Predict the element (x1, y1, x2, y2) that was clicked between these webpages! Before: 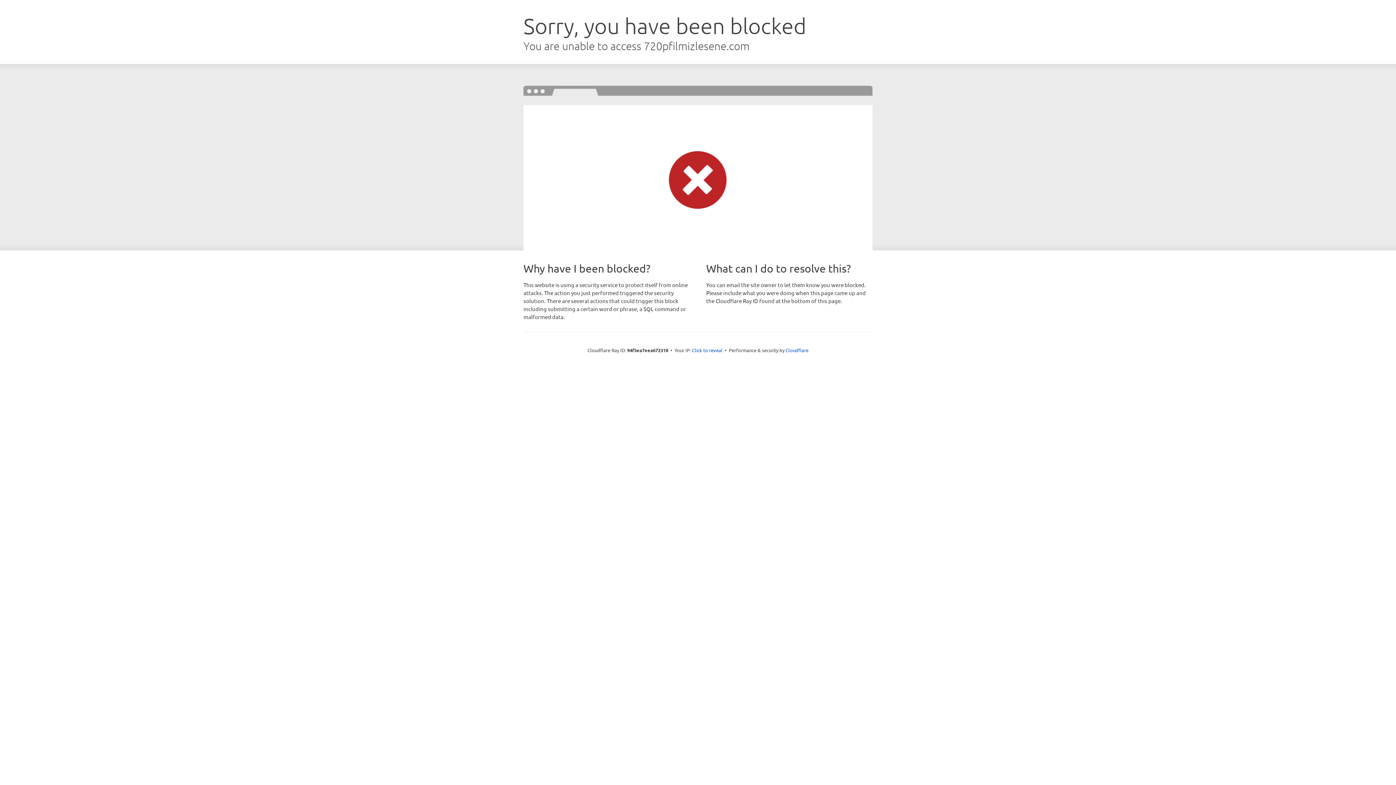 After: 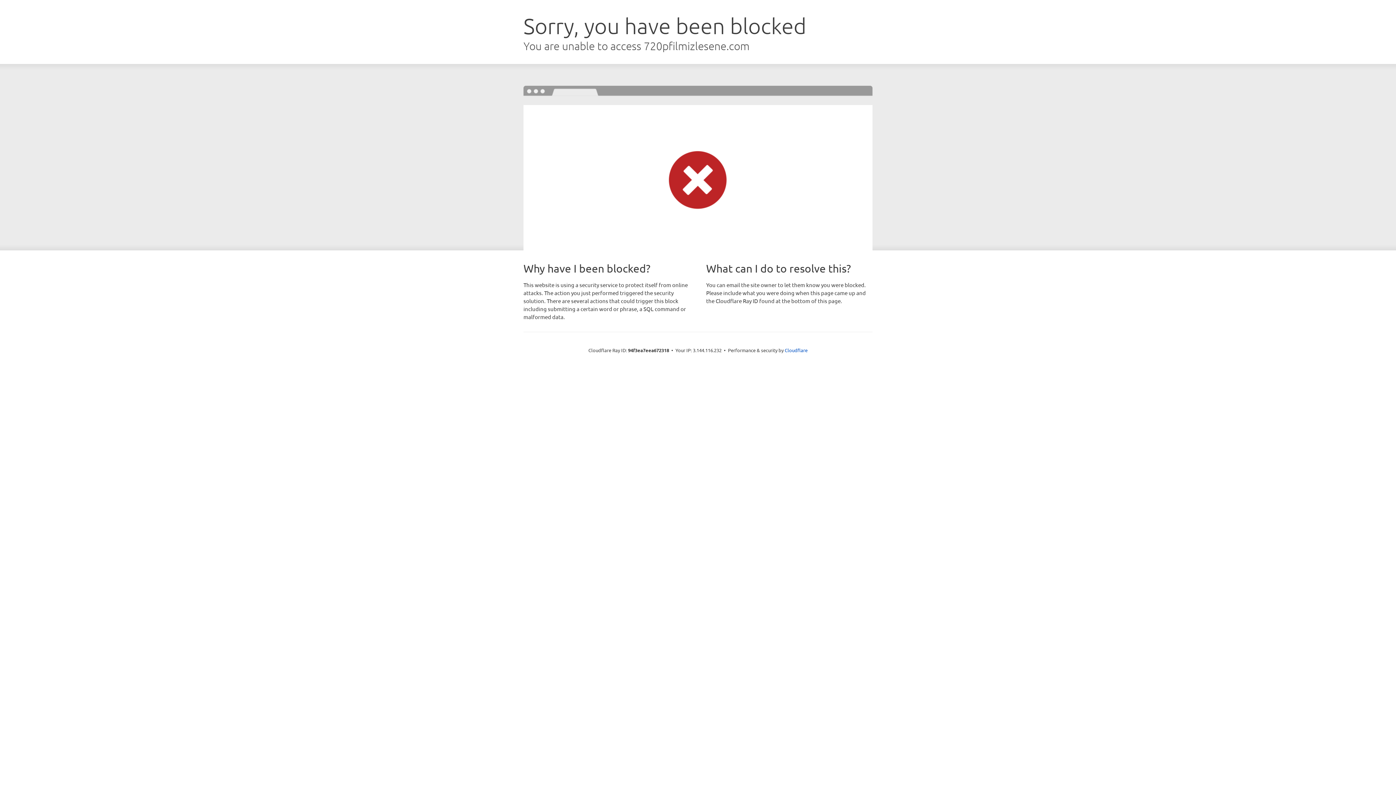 Action: label: Click to reveal bbox: (692, 346, 722, 353)